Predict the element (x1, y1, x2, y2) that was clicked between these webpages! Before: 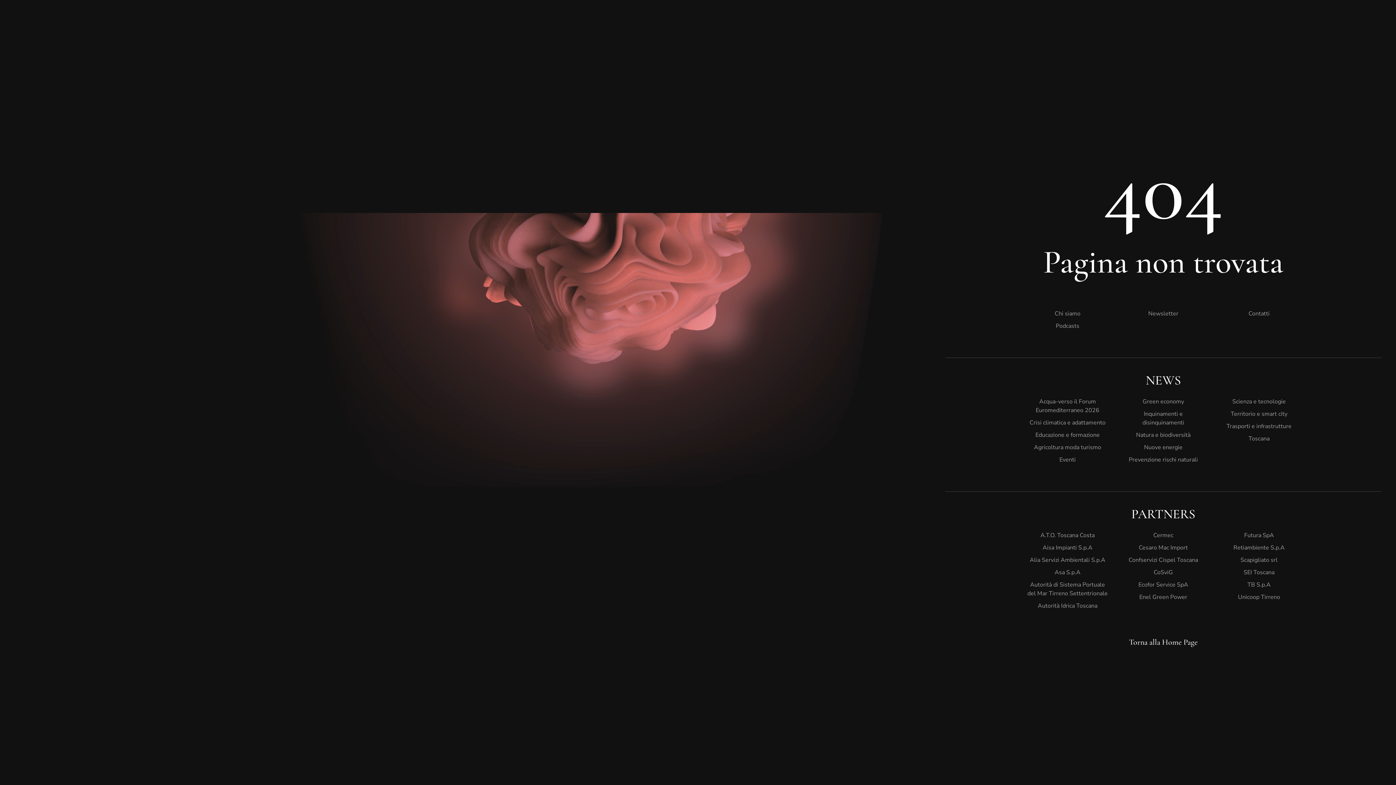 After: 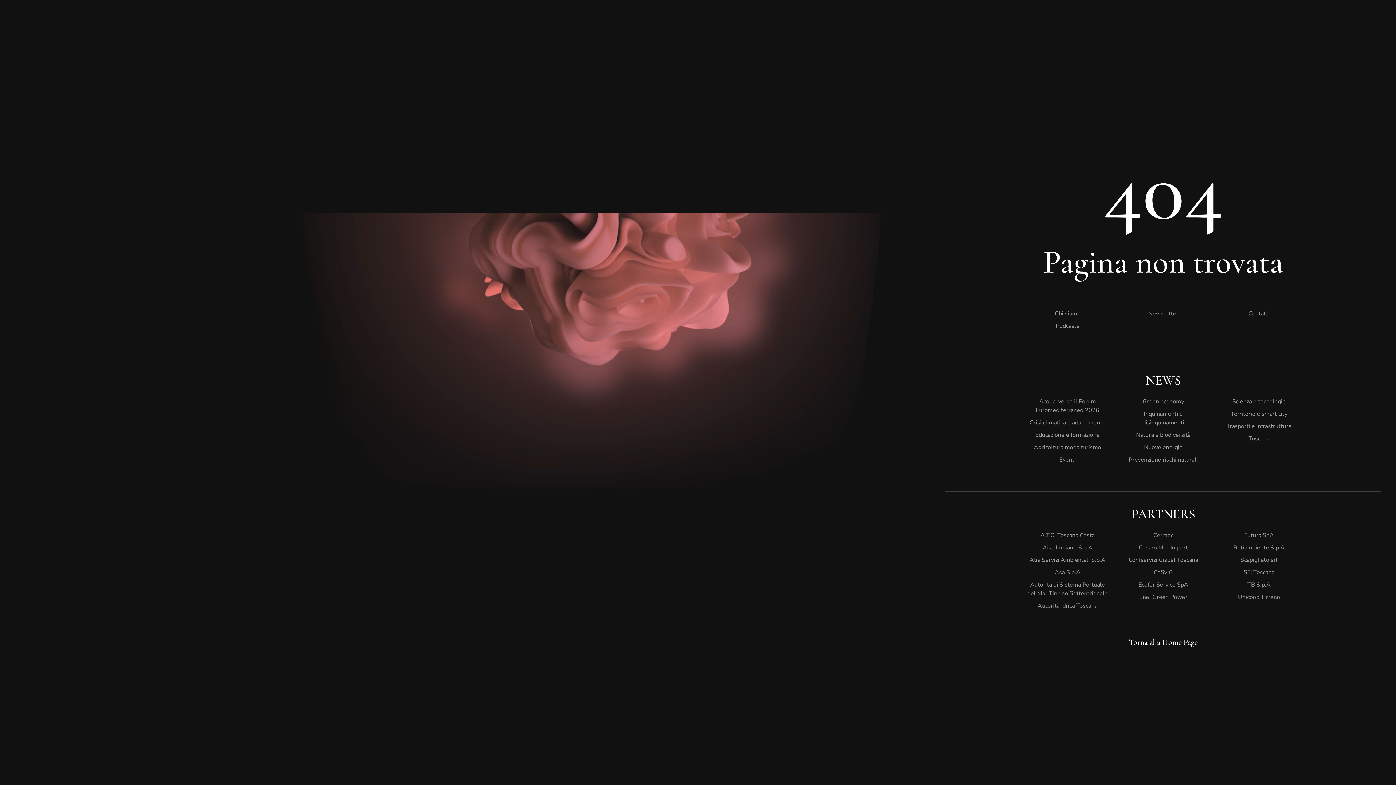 Action: bbox: (1218, 408, 1299, 420) label: Territorio e smart city